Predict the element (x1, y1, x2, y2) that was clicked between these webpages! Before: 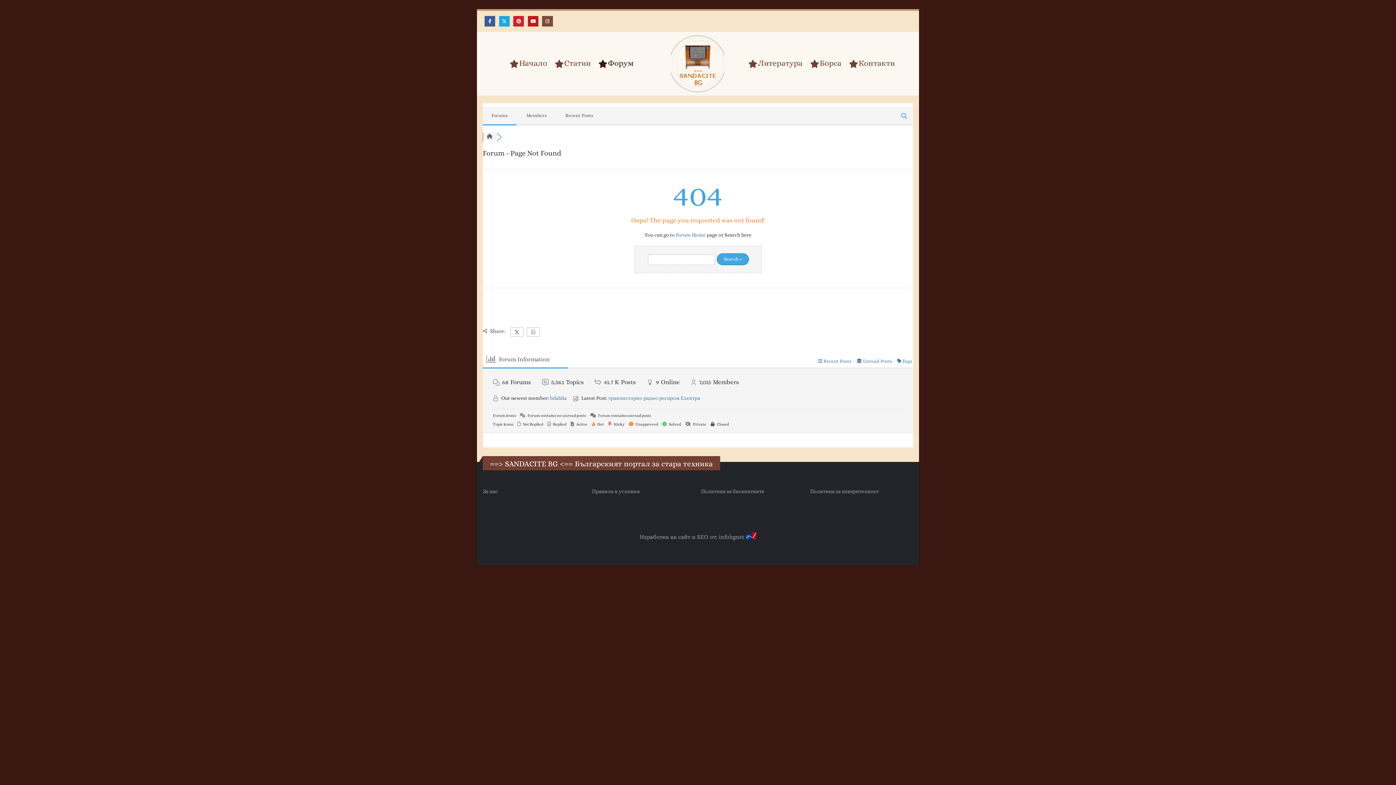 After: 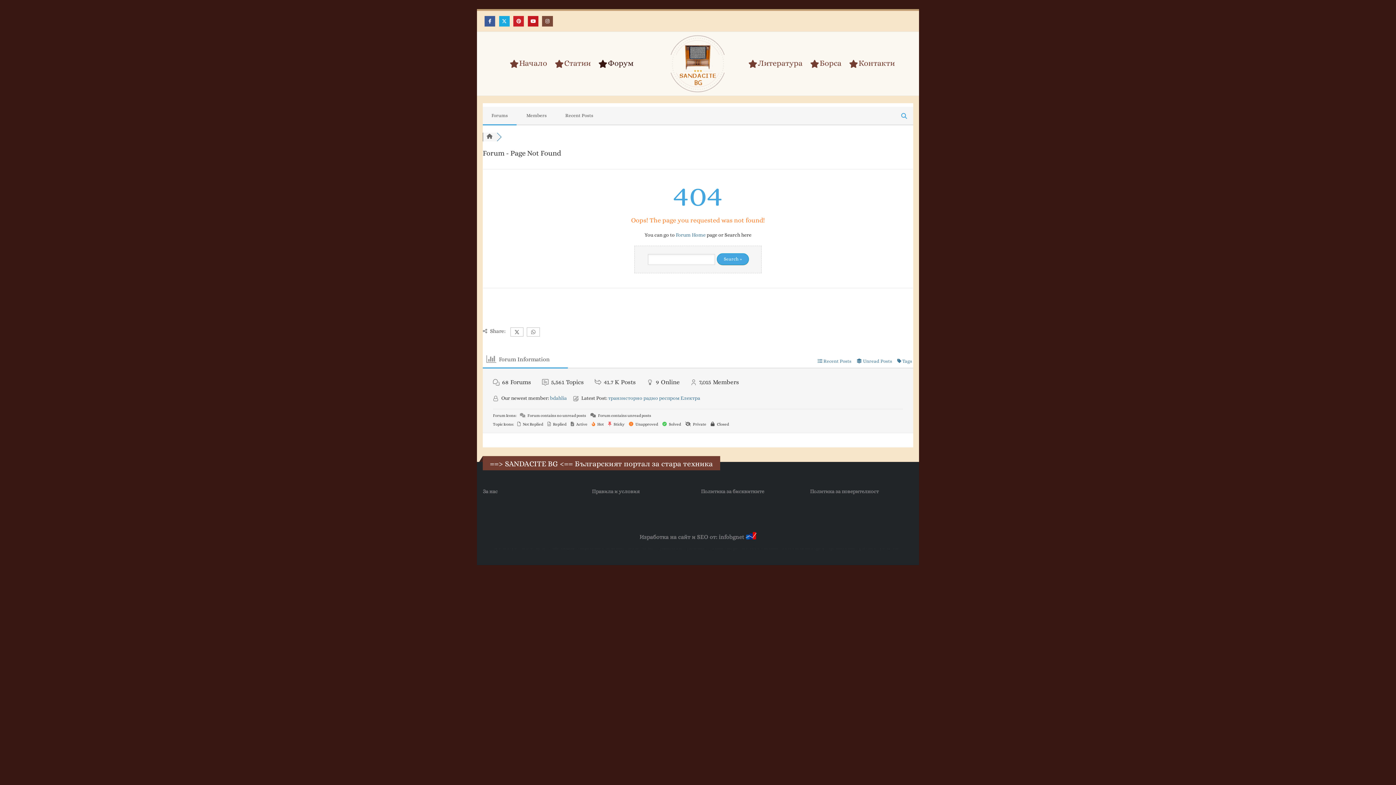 Action: label: WP DNS Хостинг bbox: (741, 544, 778, 553)